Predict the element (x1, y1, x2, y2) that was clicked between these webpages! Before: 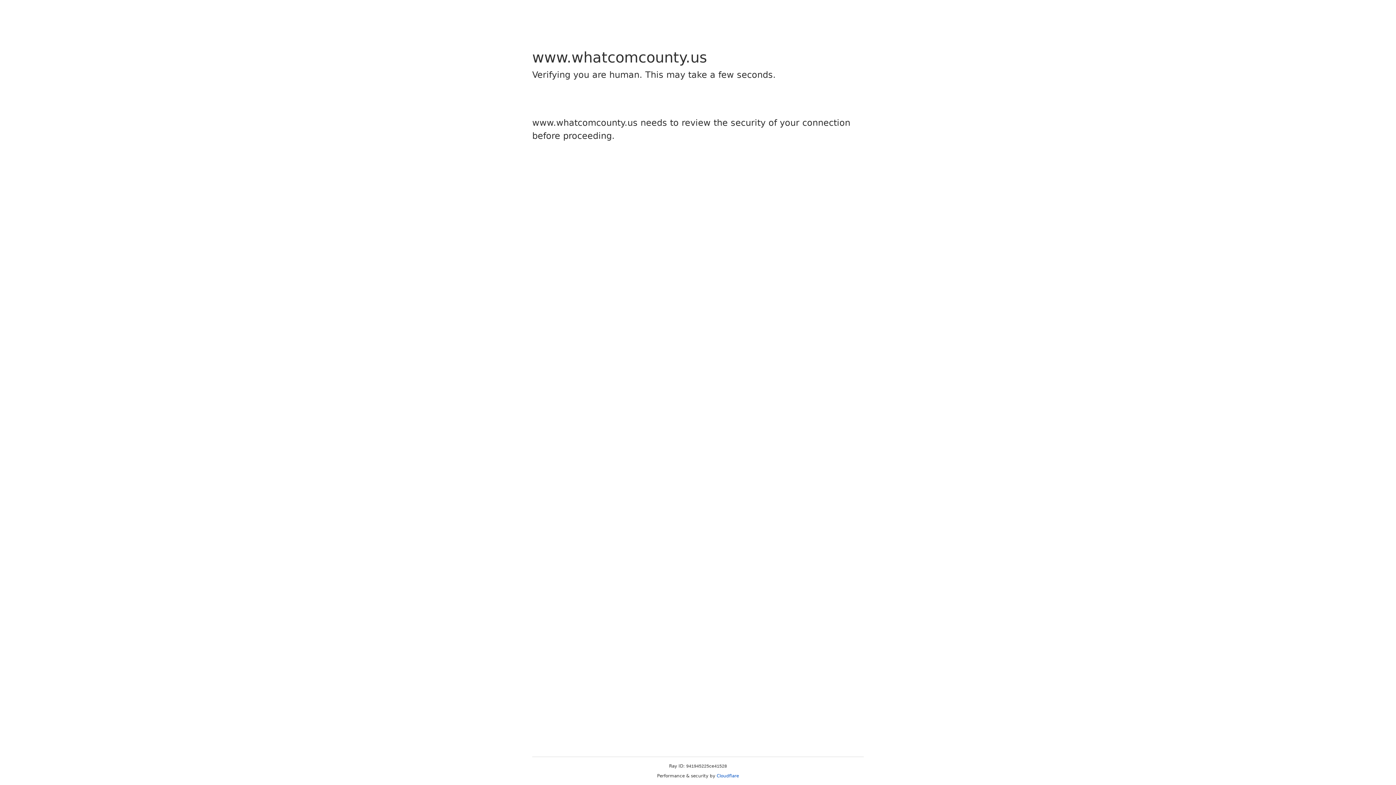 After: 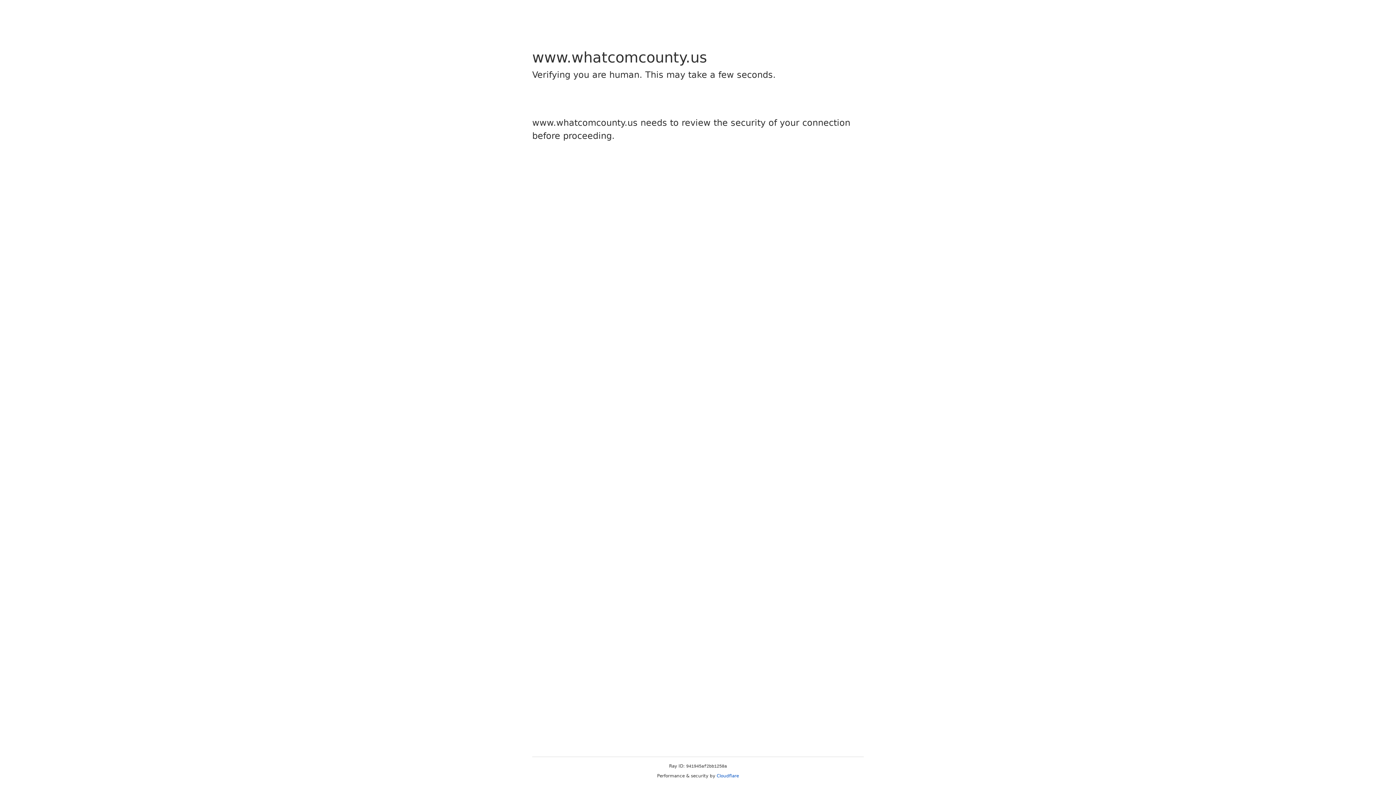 Action: bbox: (716, 773, 739, 778) label: Cloudflare